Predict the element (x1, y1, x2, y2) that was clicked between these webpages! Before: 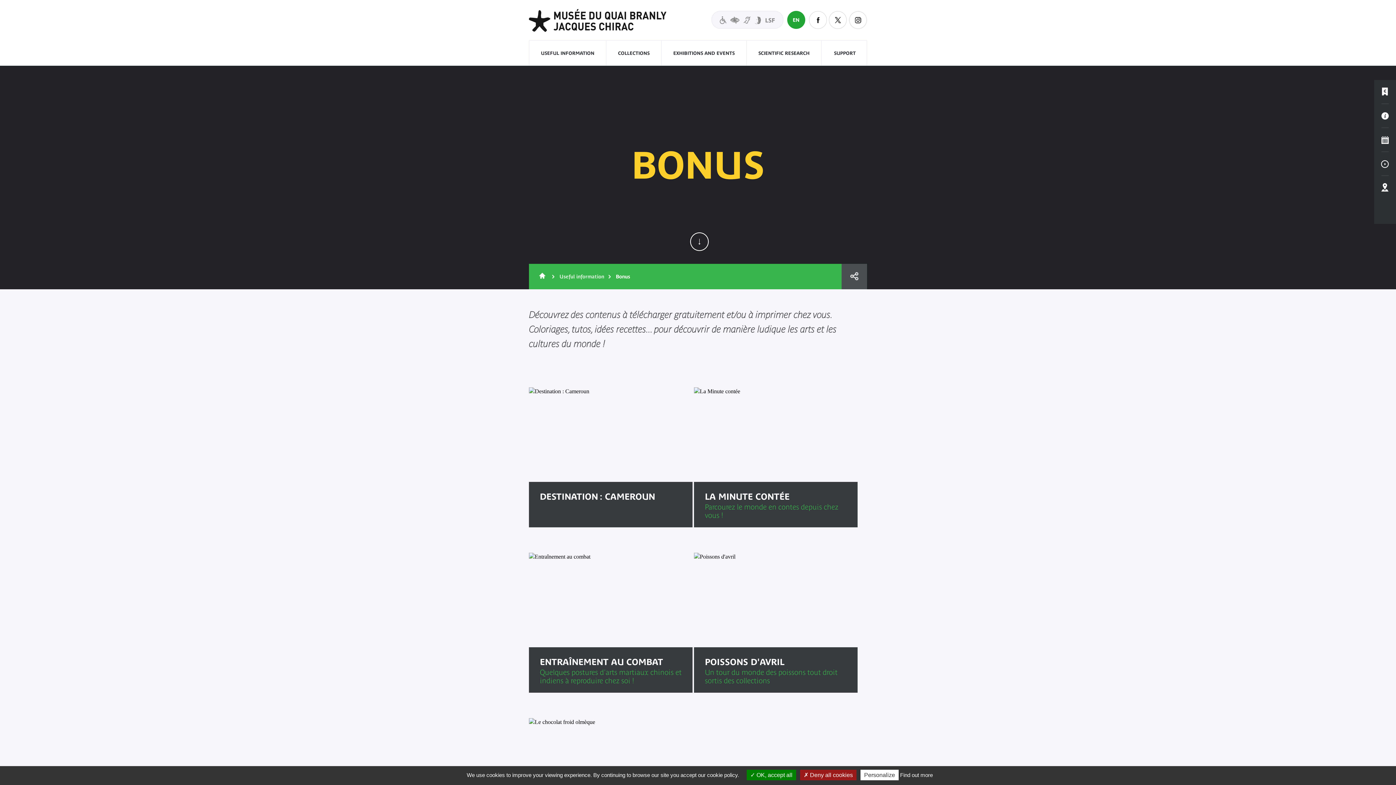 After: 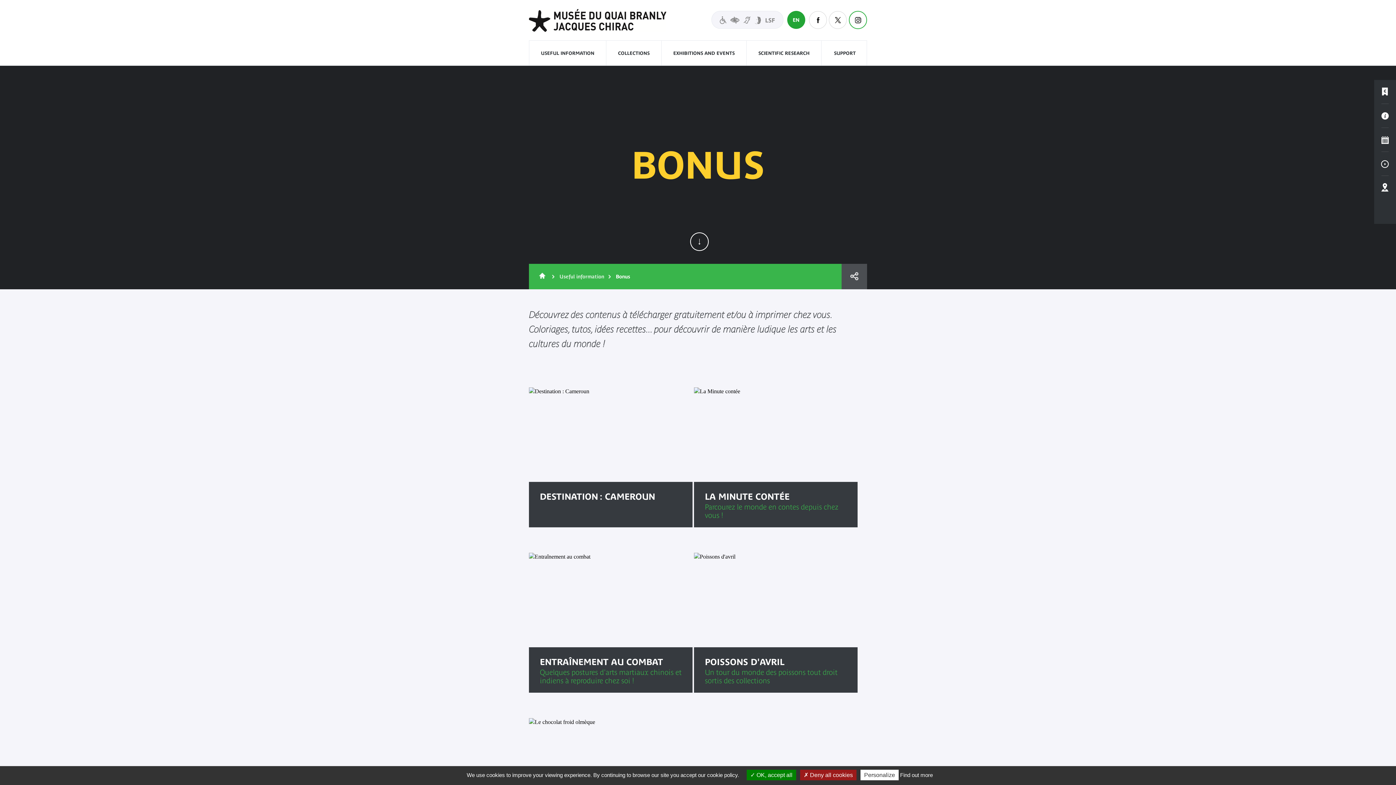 Action: bbox: (849, 10, 867, 29) label: Instagram